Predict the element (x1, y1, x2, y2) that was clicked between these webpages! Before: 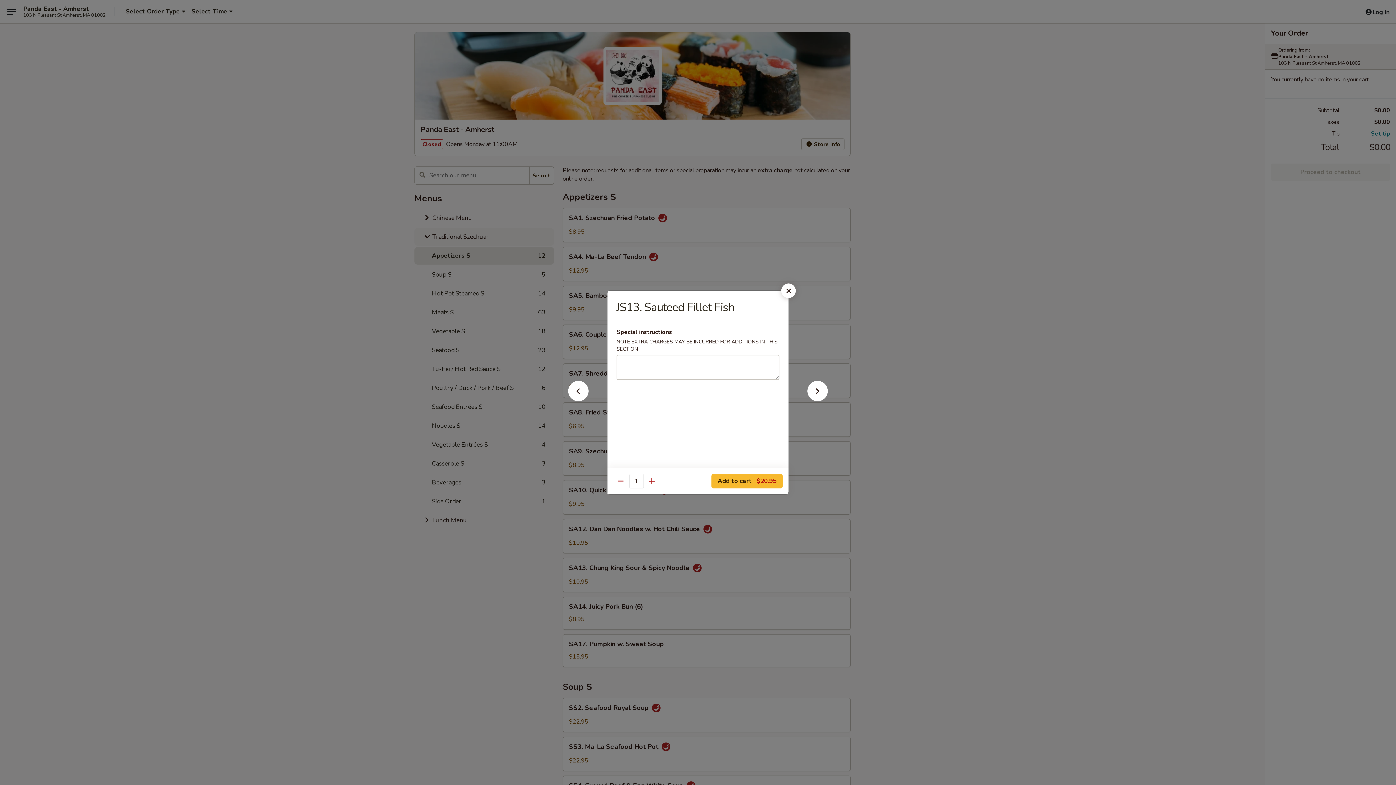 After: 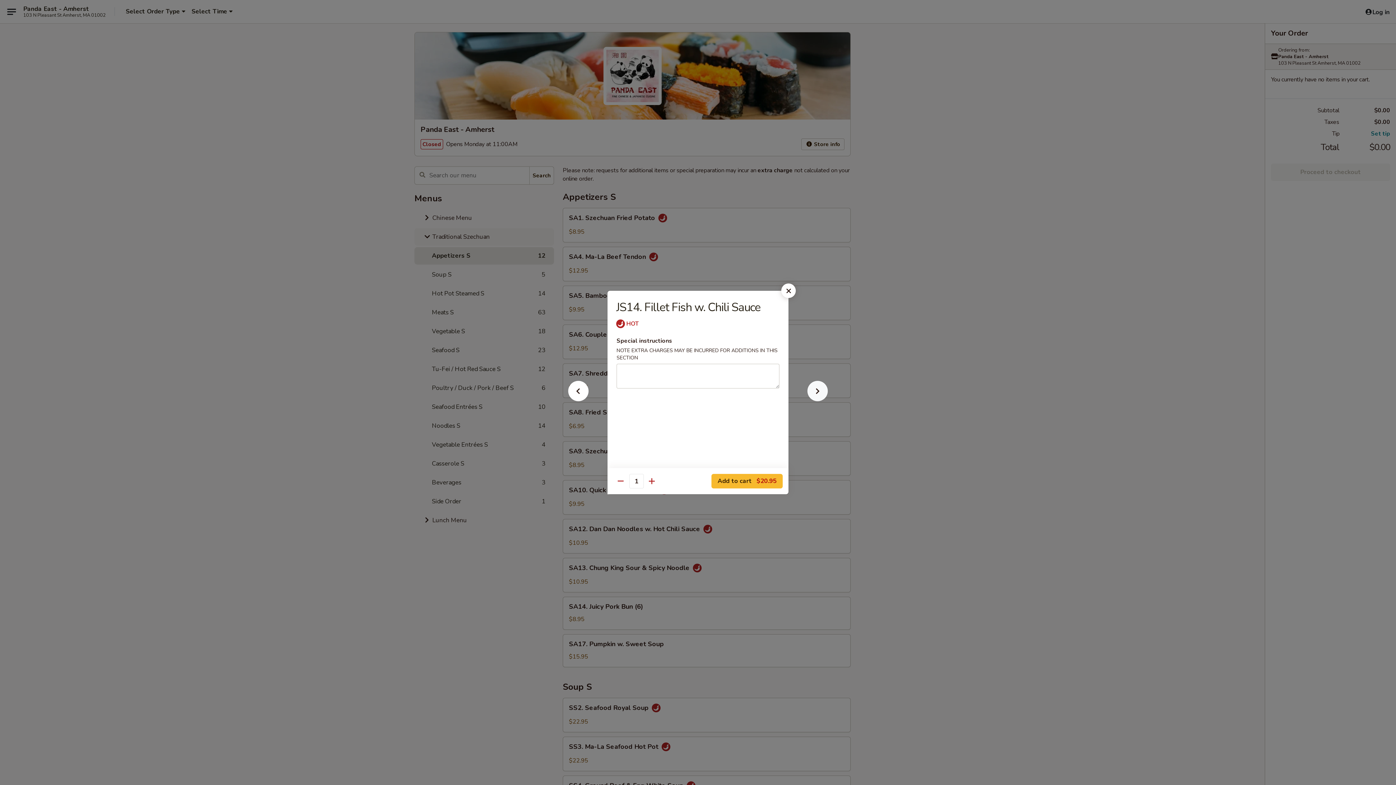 Action: bbox: (796, 392, 839, 405)